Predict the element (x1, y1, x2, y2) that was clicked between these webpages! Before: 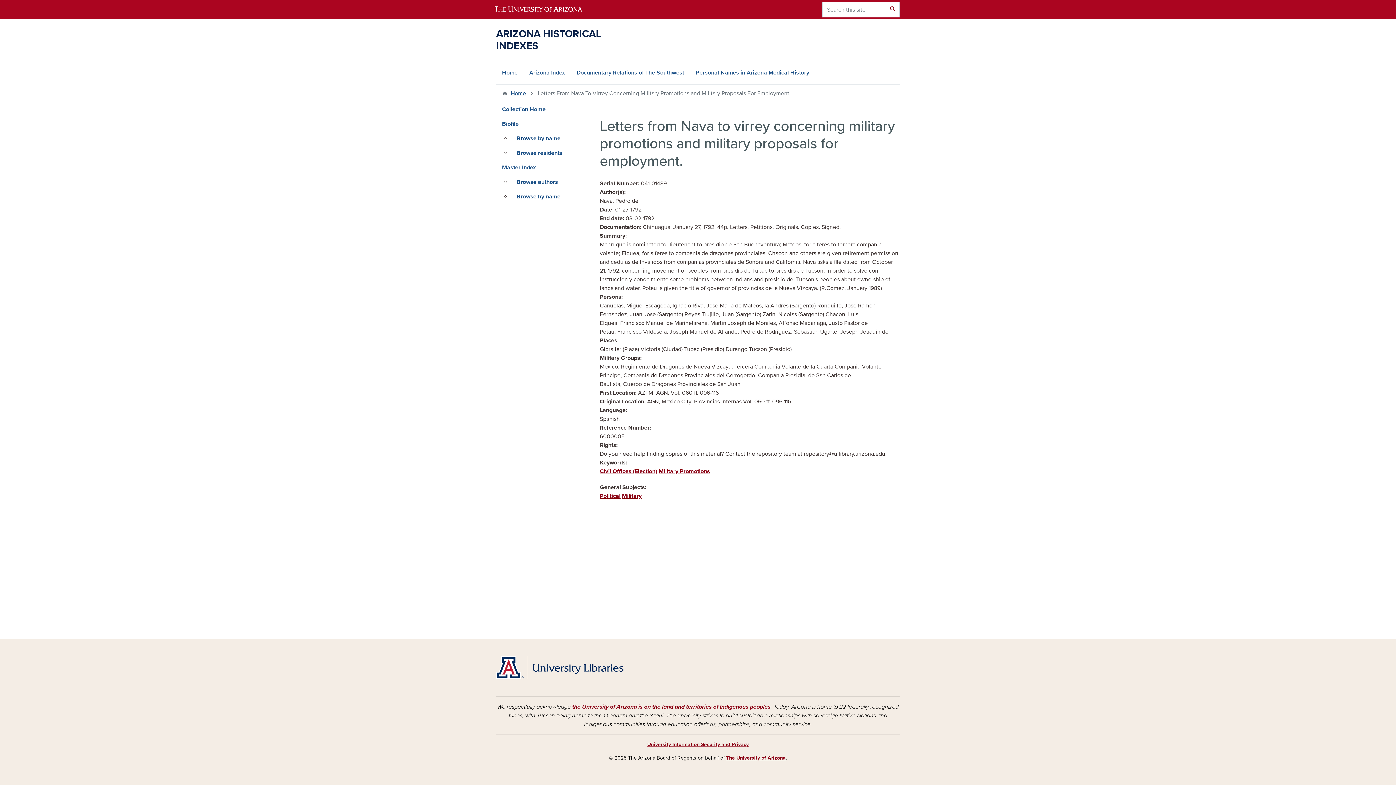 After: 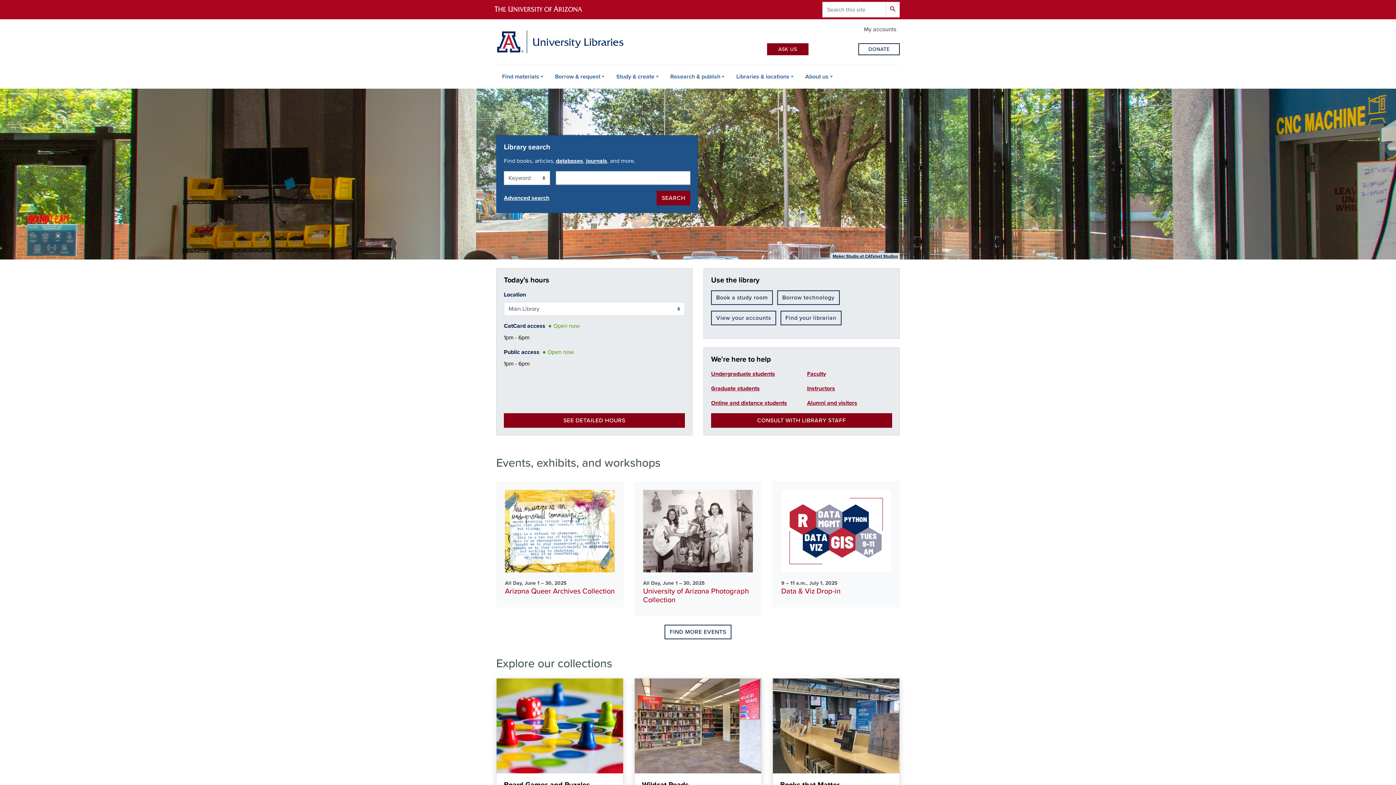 Action: bbox: (496, 656, 623, 679)